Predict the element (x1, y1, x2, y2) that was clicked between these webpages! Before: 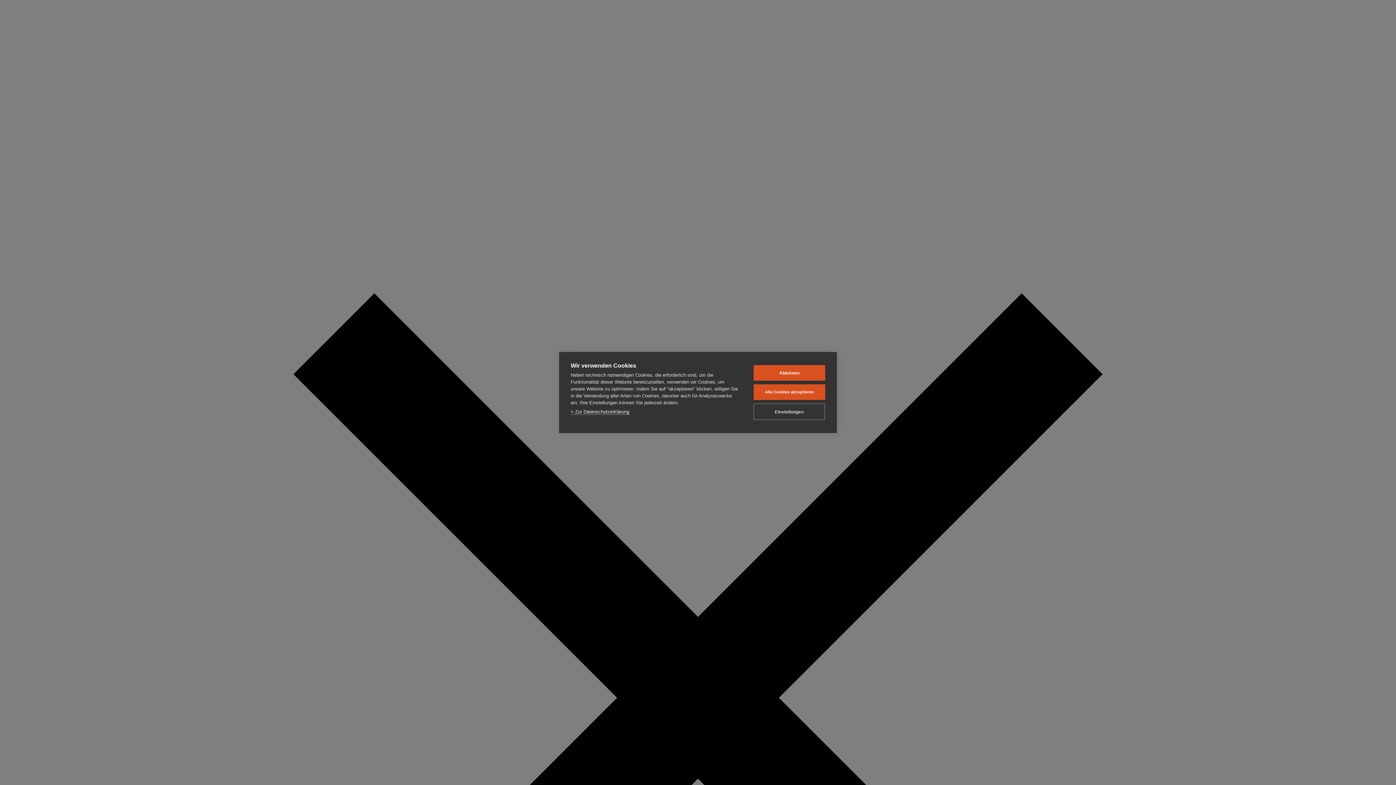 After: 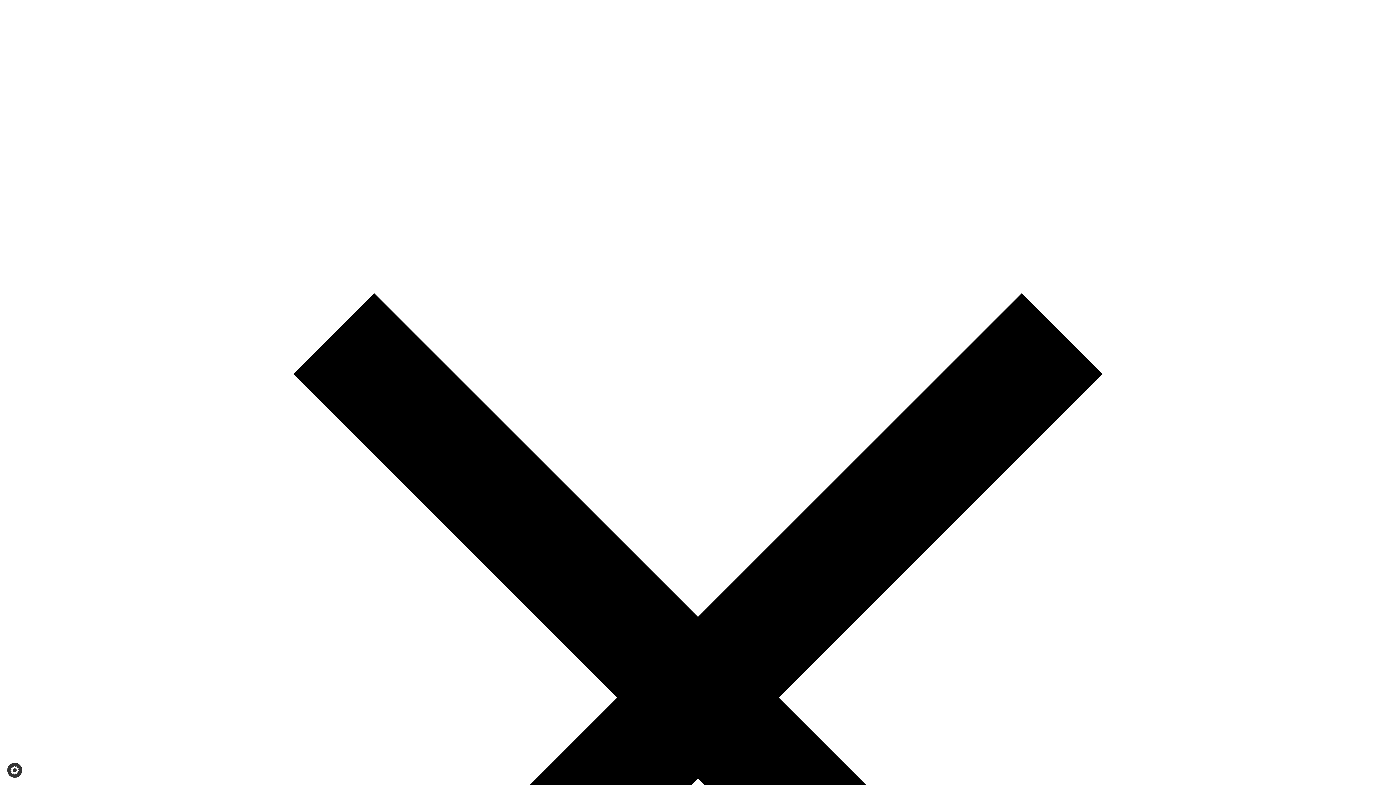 Action: bbox: (753, 365, 825, 380) label: Ablehnen